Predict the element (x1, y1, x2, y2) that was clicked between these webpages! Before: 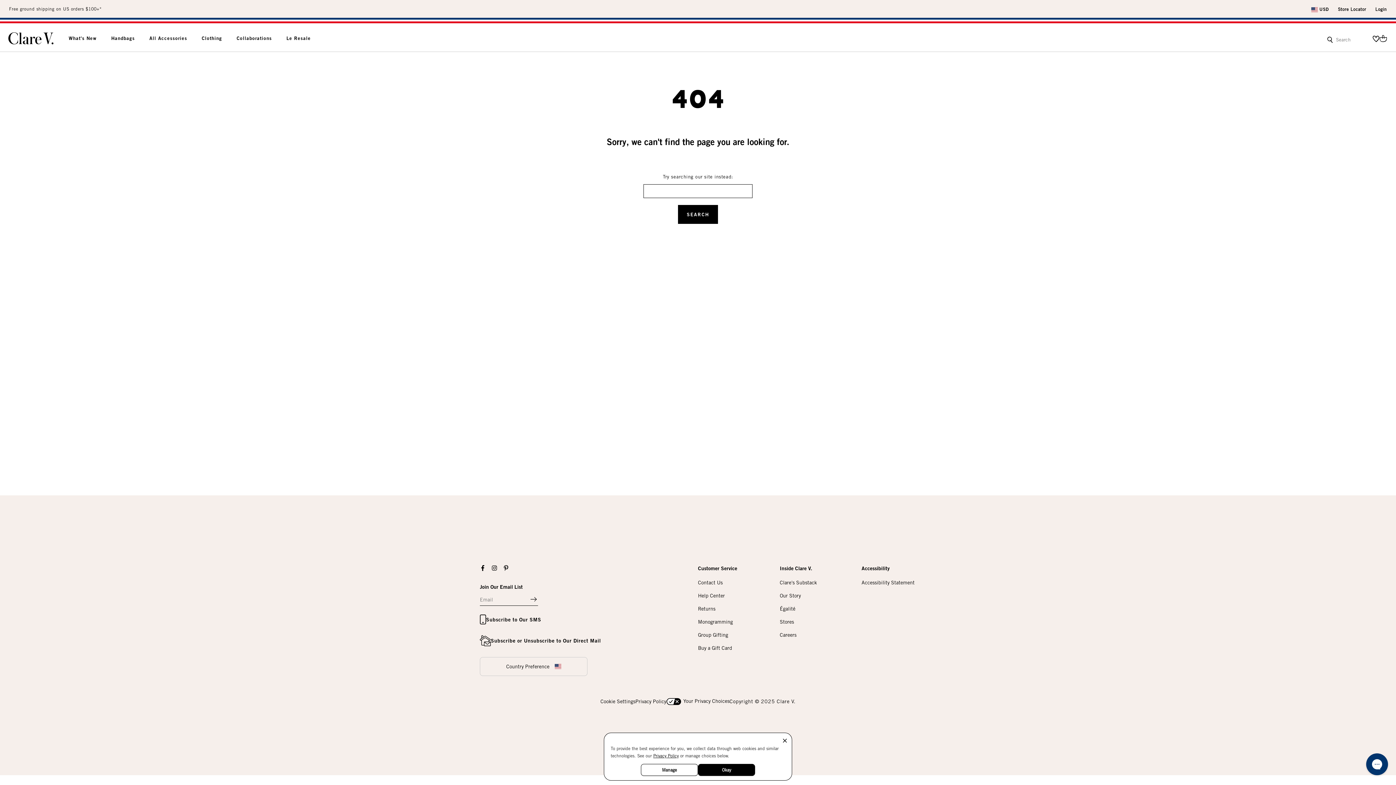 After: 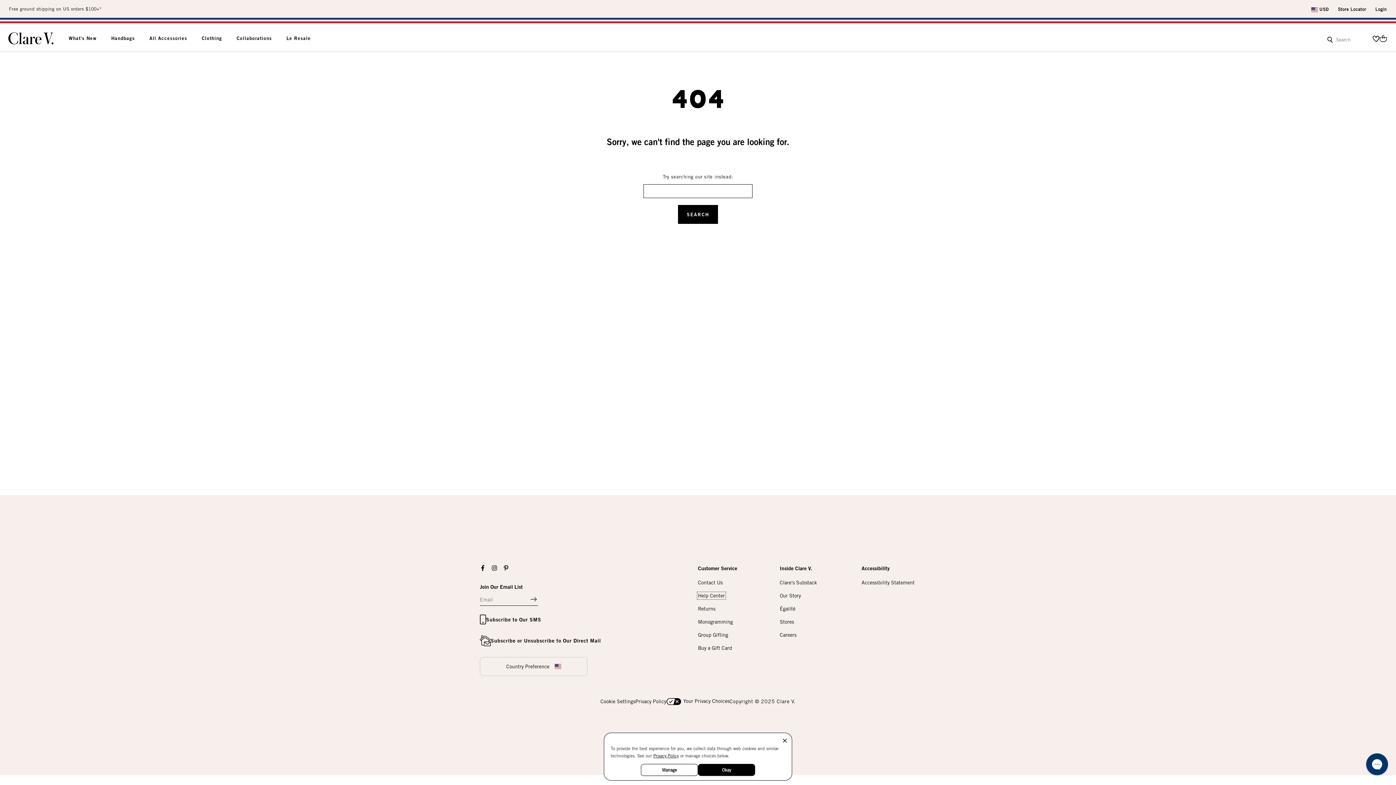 Action: bbox: (698, 593, 725, 598) label: Help Center